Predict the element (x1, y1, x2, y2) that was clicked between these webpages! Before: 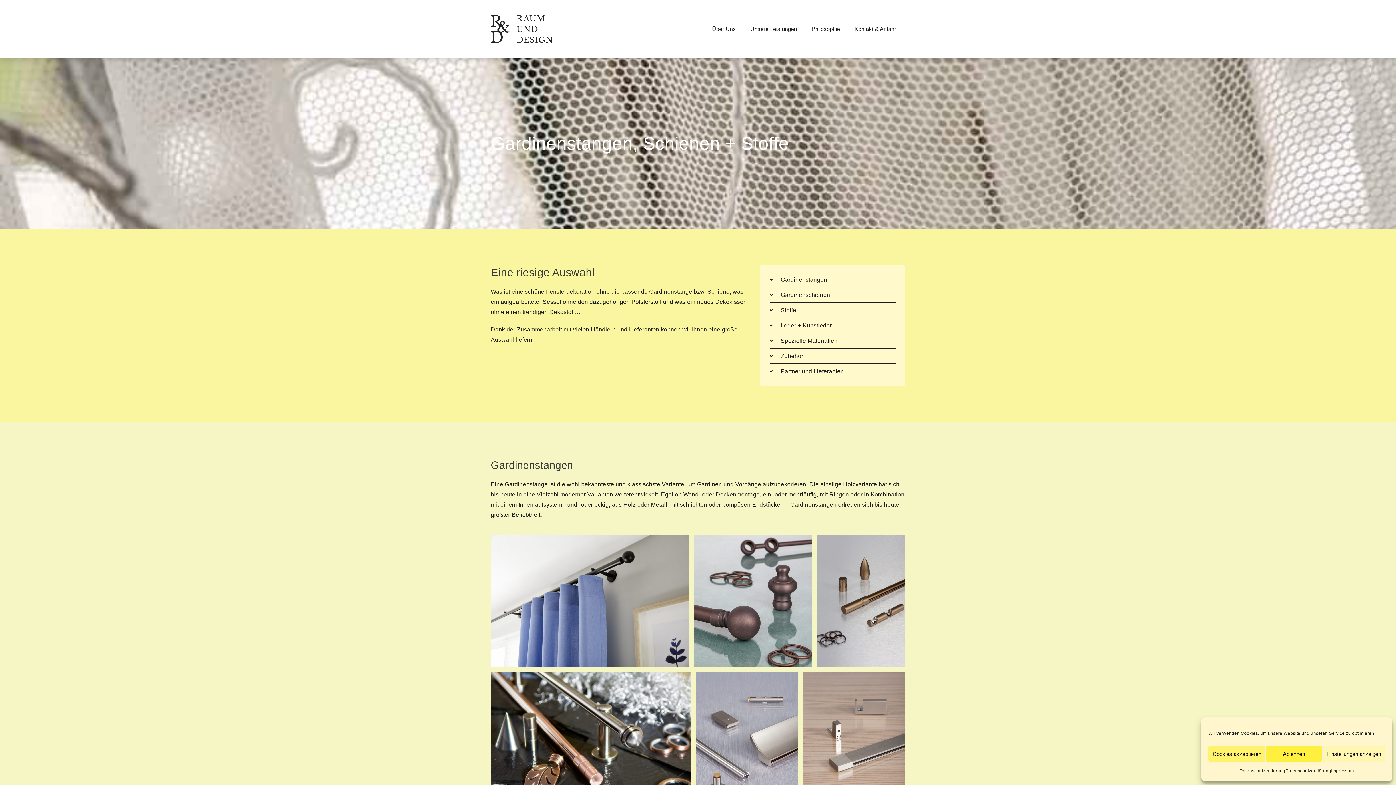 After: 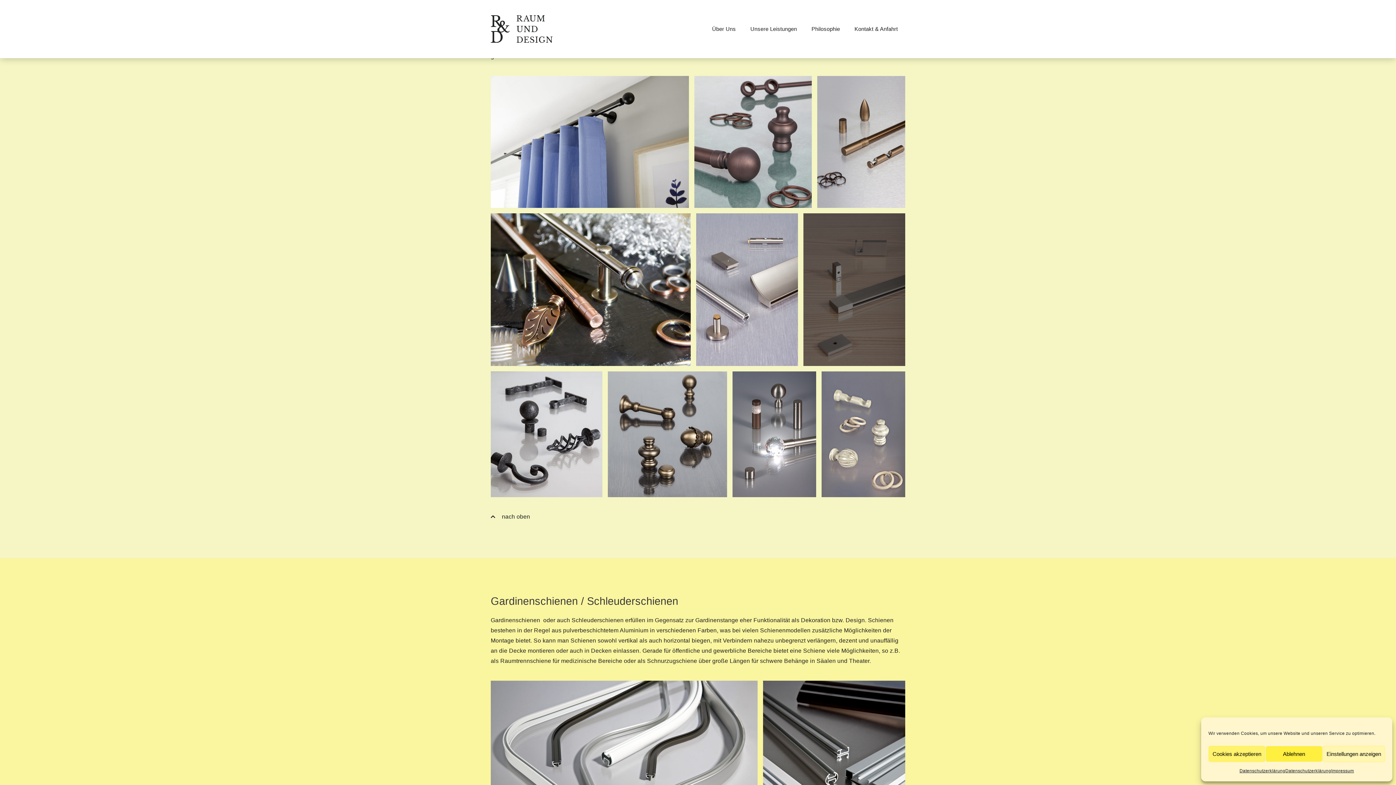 Action: bbox: (769, 274, 896, 285) label: Gardinenstangen